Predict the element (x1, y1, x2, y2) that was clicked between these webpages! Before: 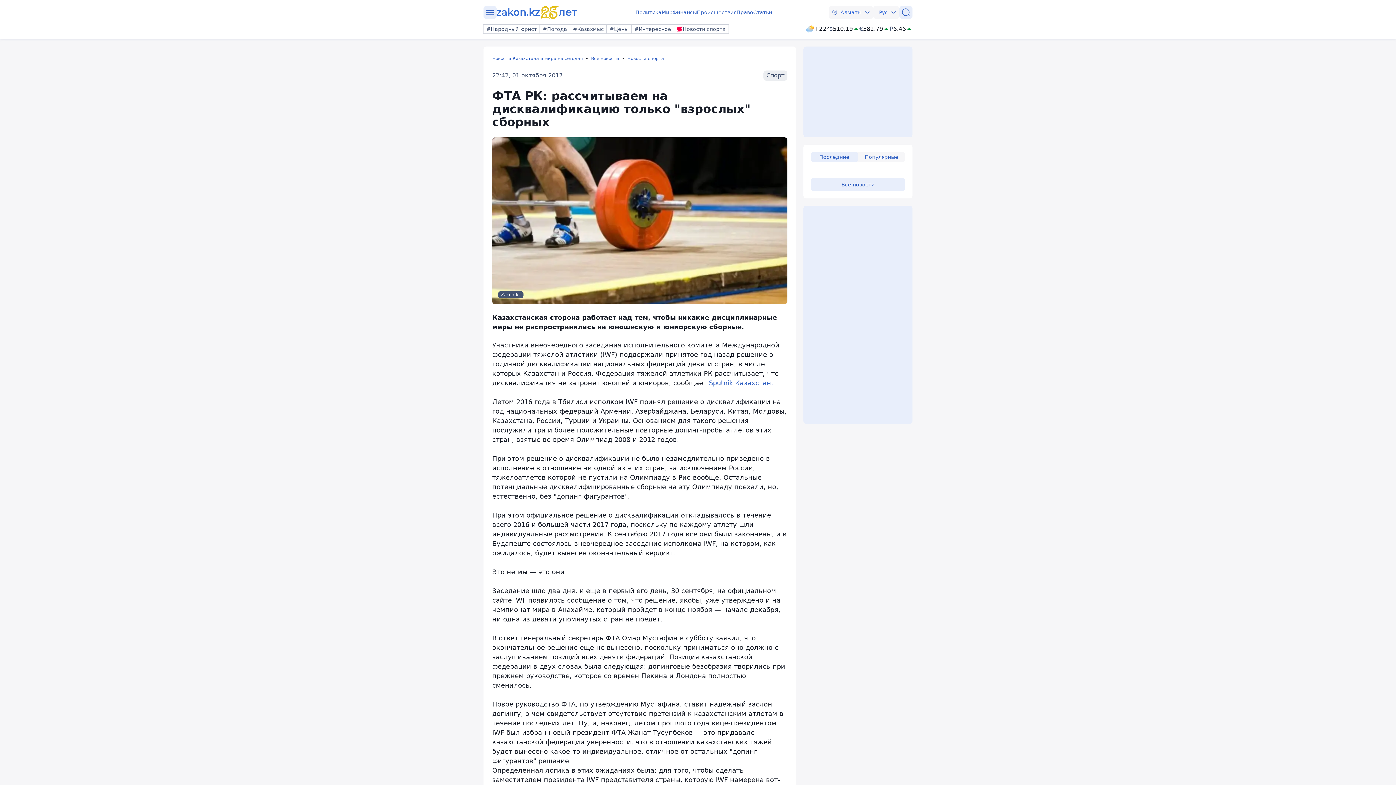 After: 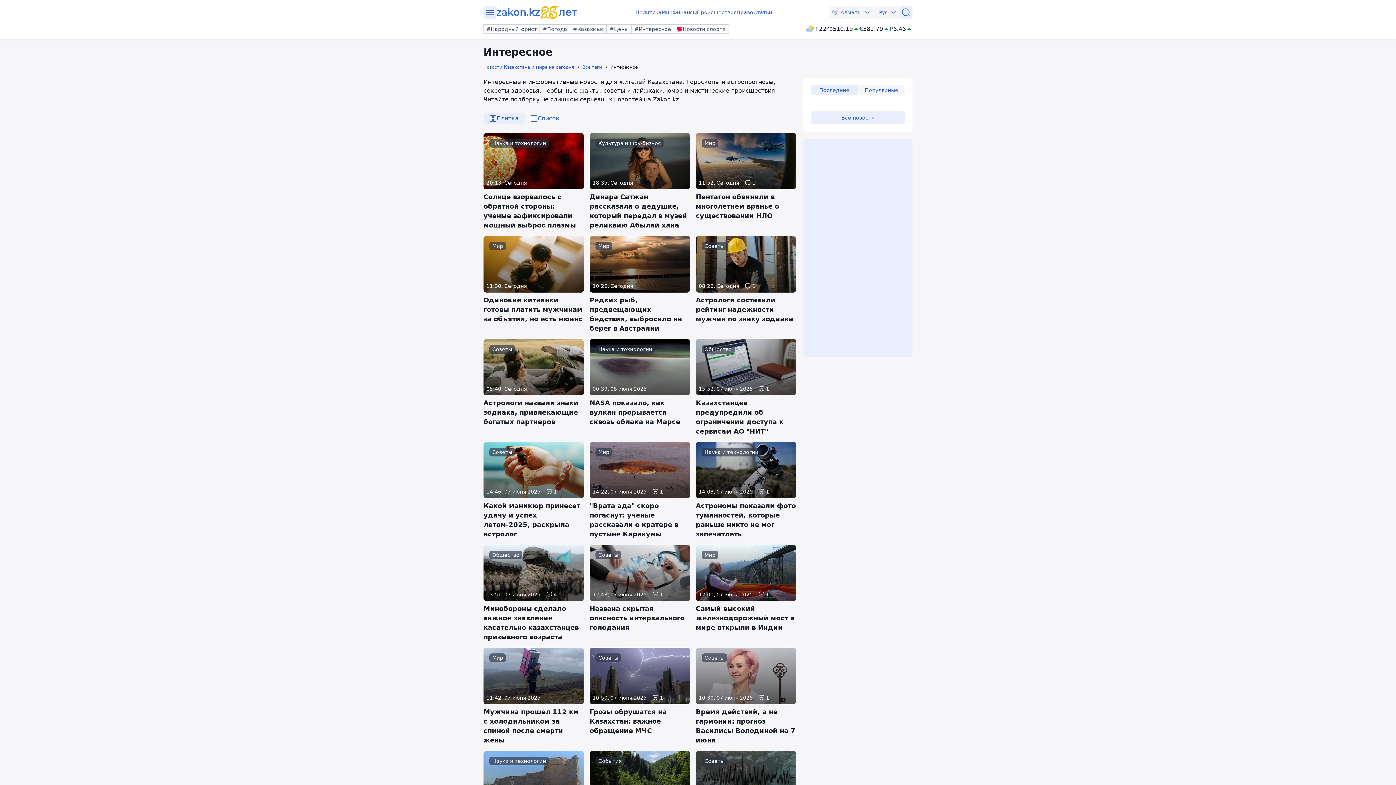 Action: label: #Интересное bbox: (631, 24, 674, 33)